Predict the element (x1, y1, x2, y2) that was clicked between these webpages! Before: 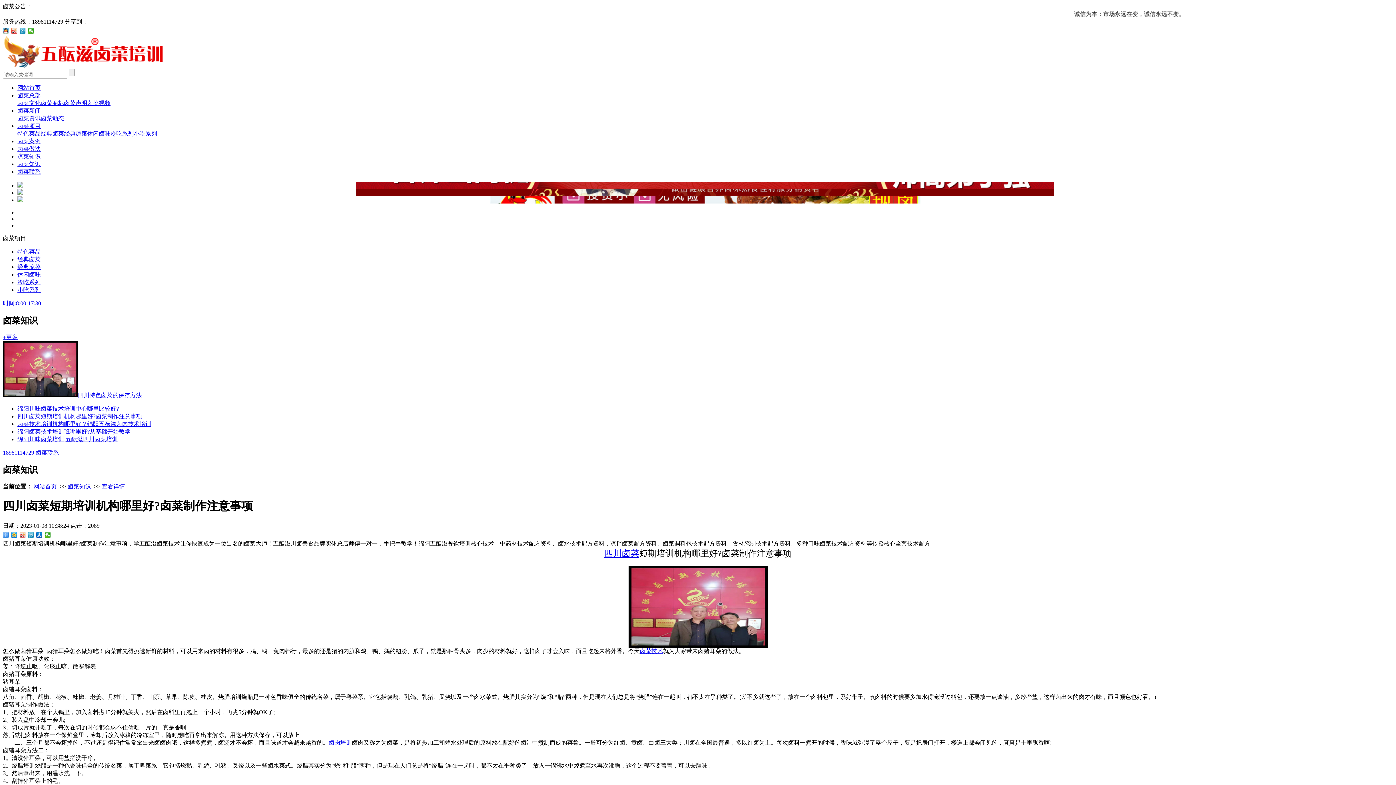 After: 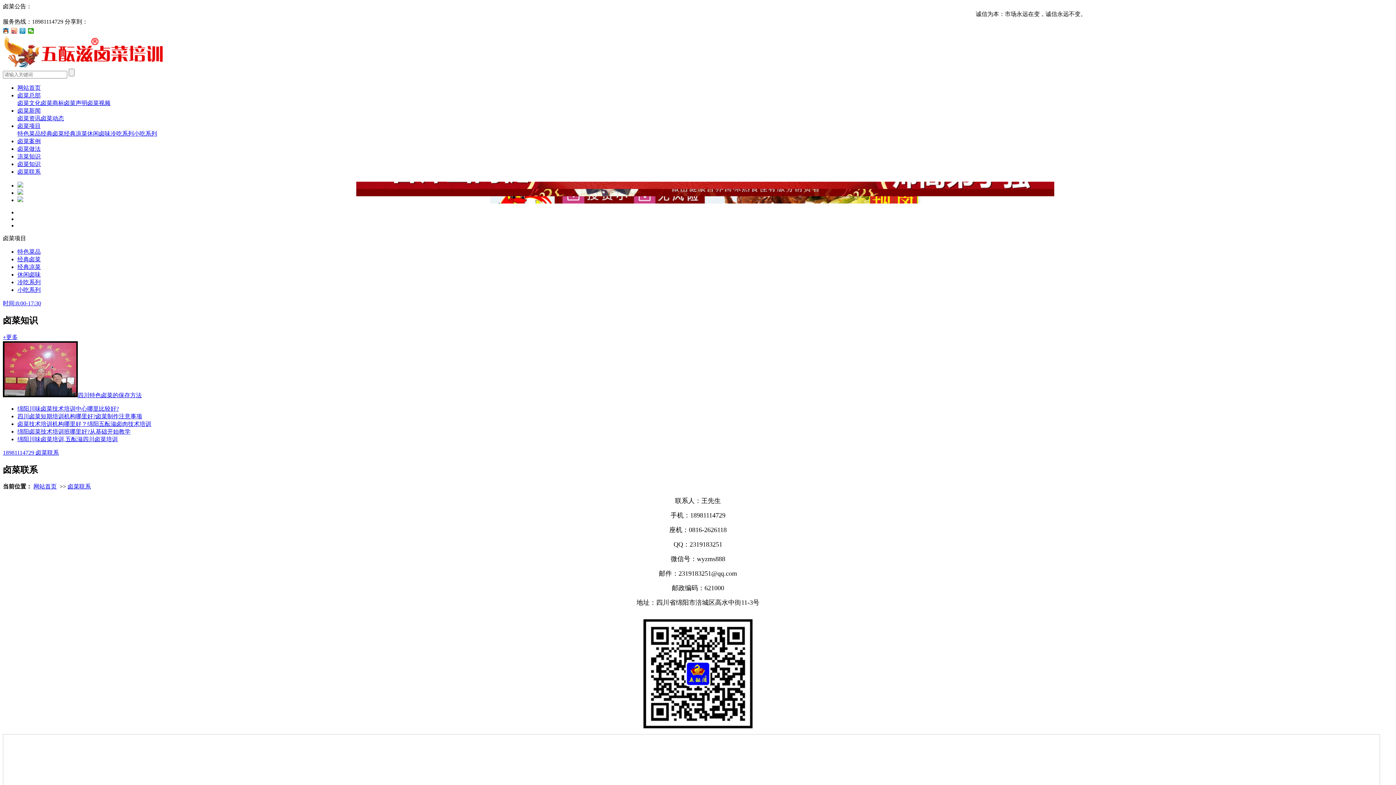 Action: label: 卤菜联系 bbox: (17, 168, 40, 174)